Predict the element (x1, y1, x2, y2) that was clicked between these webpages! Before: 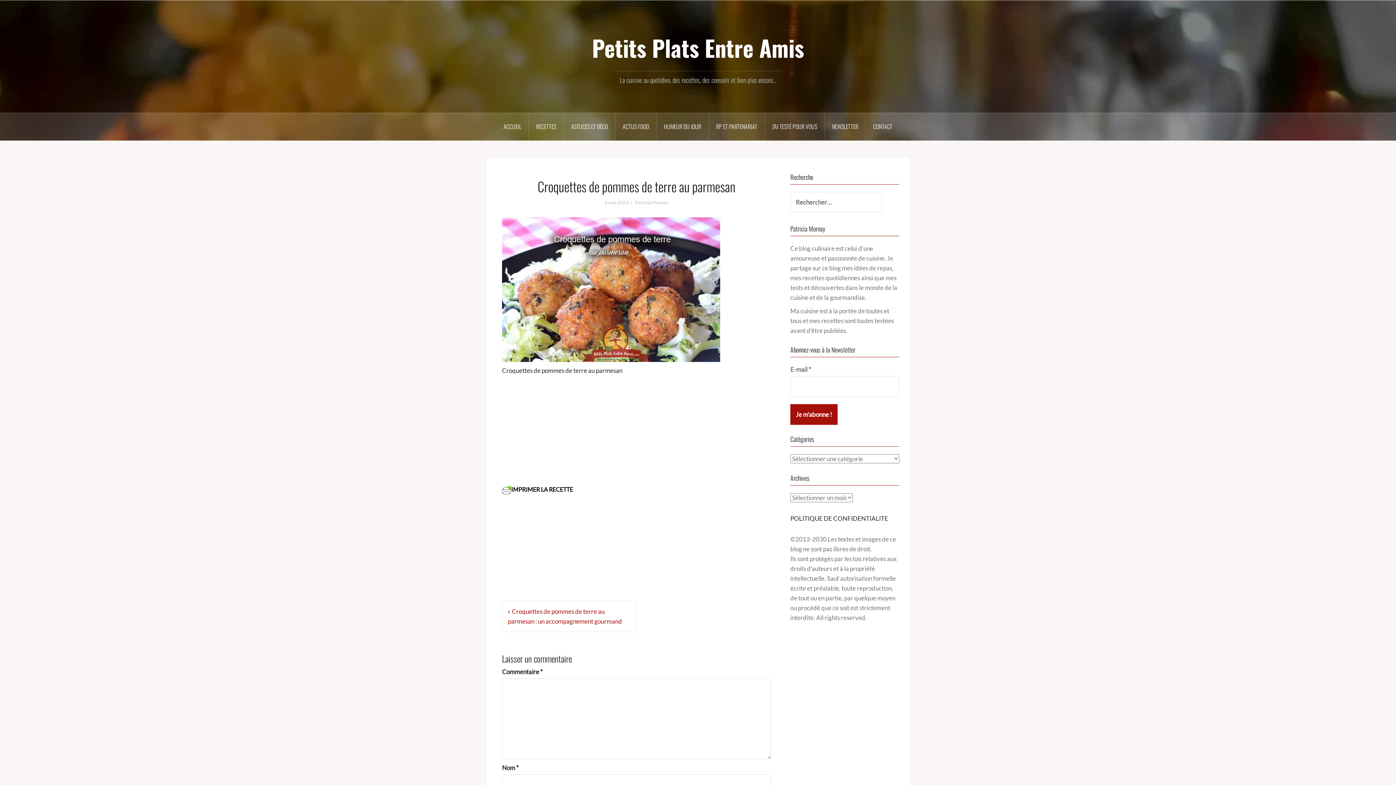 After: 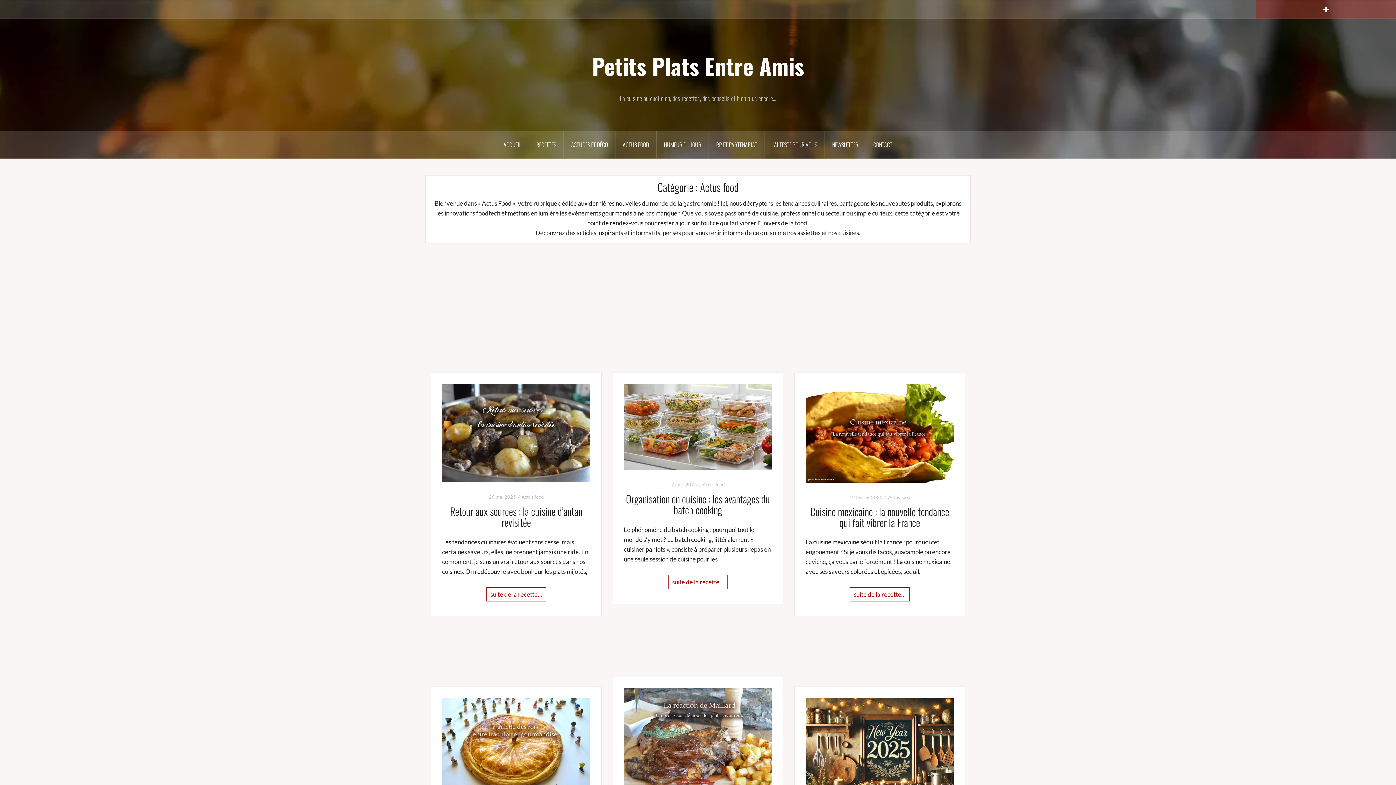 Action: label: ACTUS FOOD bbox: (615, 113, 656, 140)